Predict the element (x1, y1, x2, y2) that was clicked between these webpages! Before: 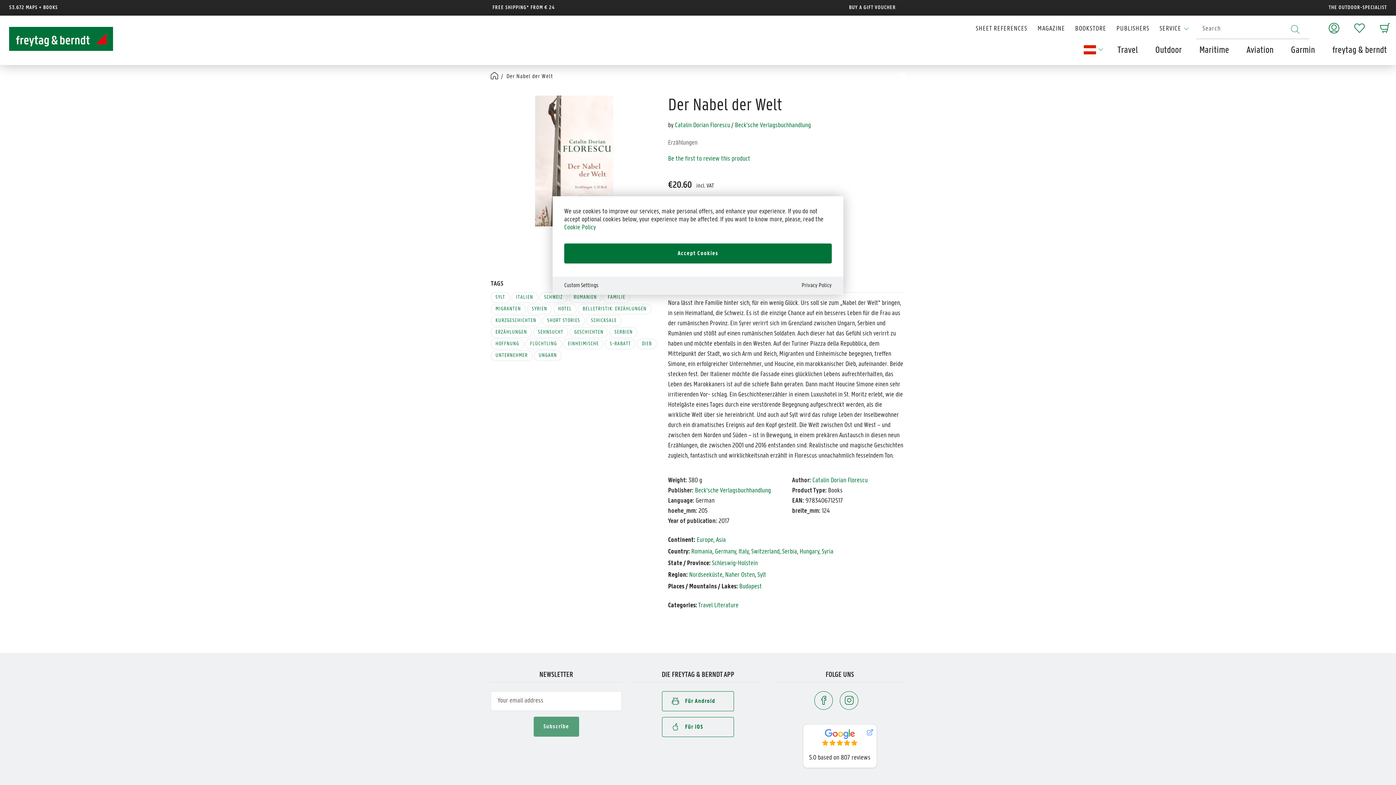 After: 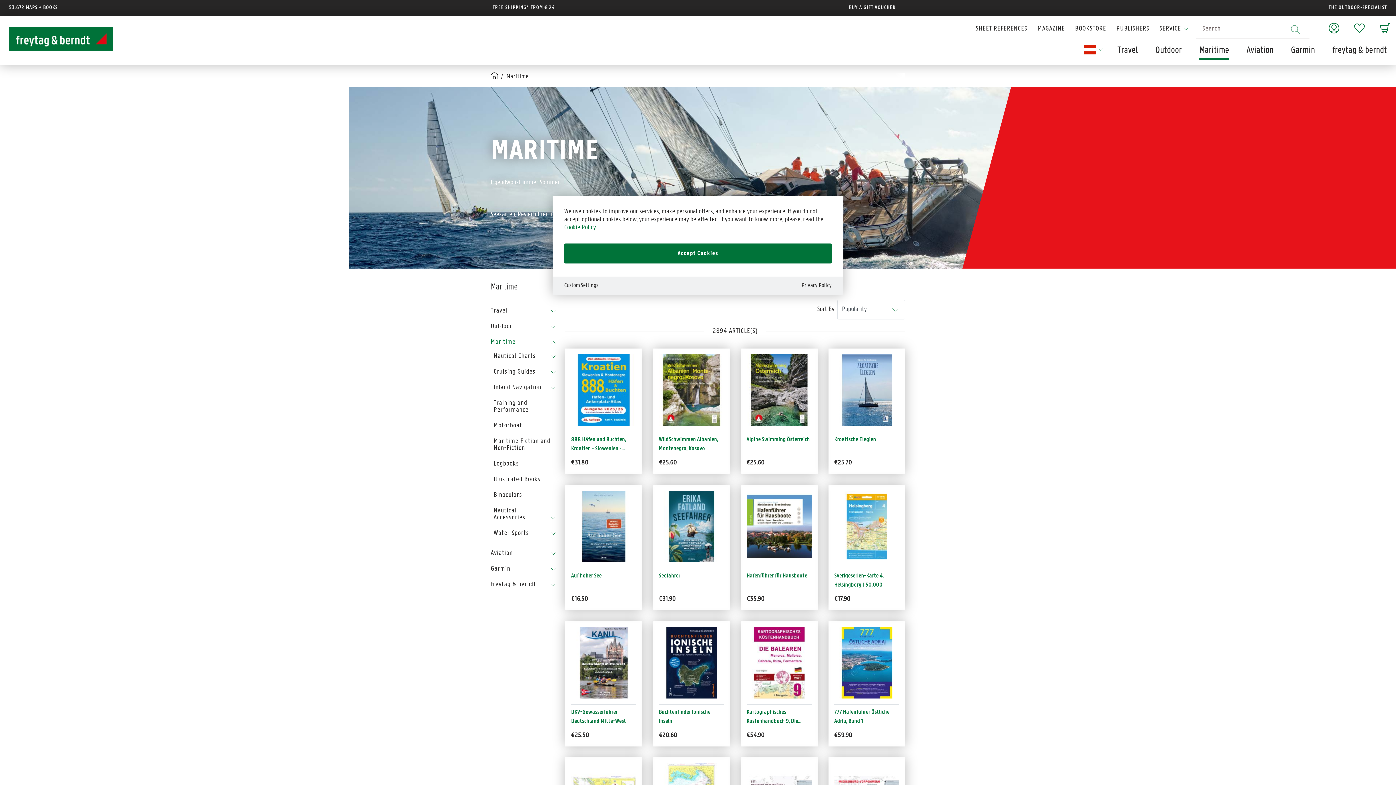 Action: bbox: (1196, 44, 1232, 57) label: Maritime